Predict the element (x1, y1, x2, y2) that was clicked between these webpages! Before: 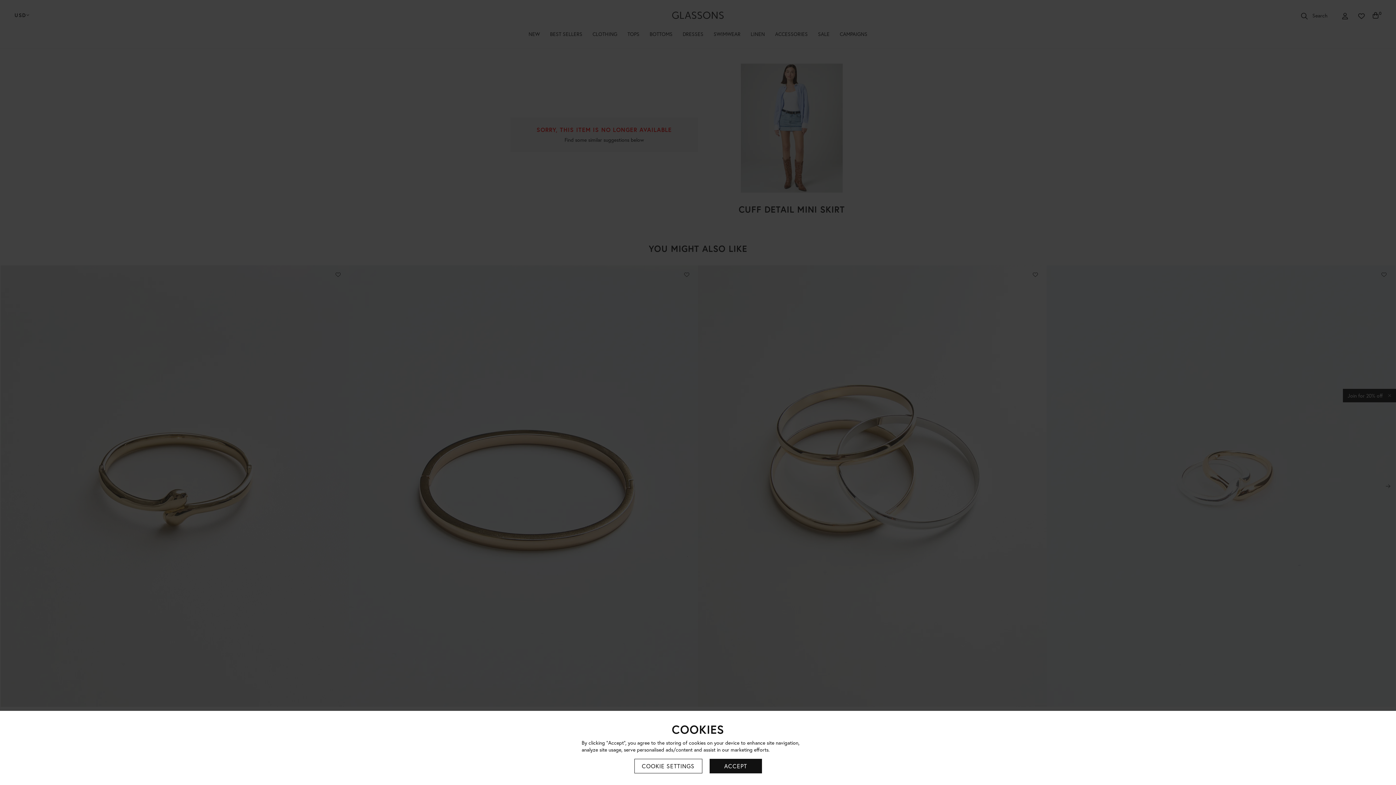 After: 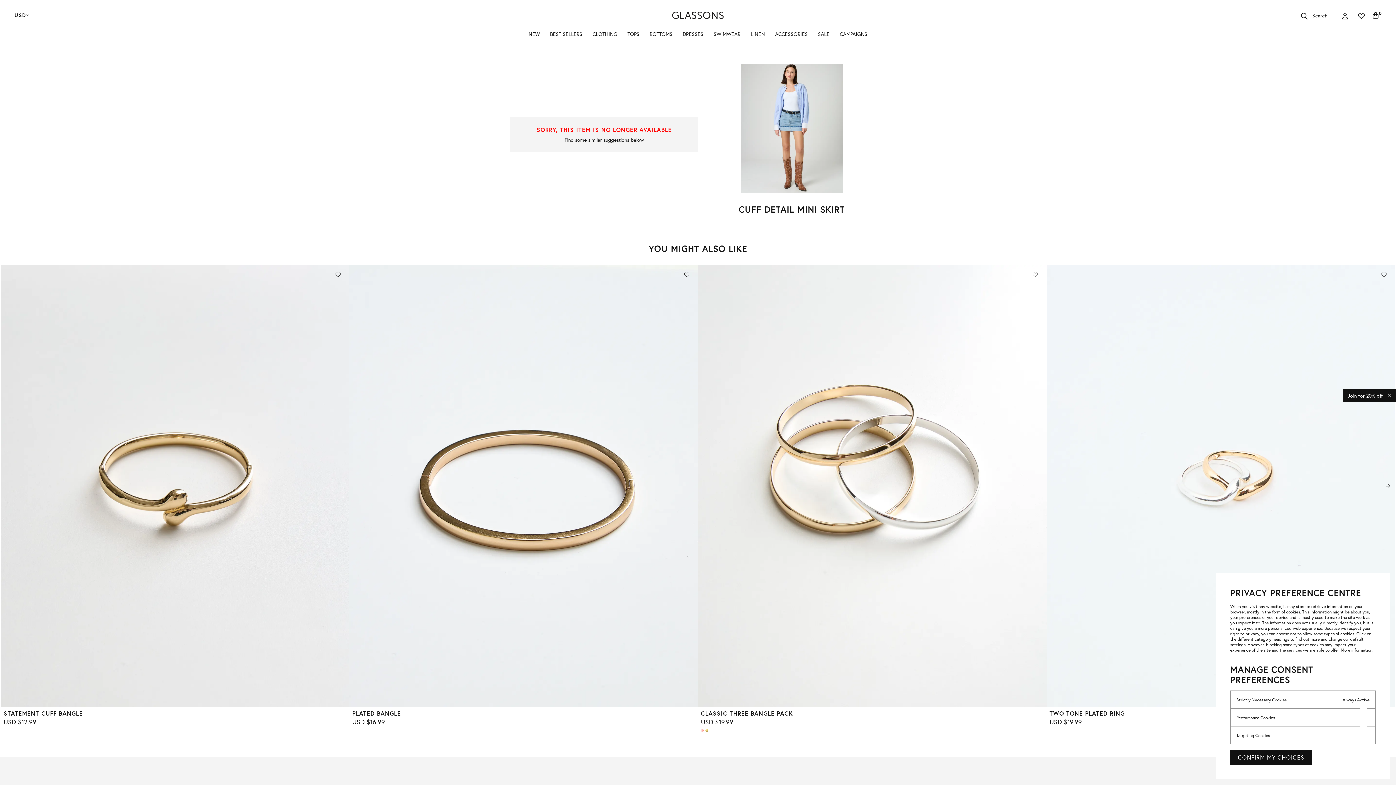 Action: bbox: (634, 759, 702, 773) label: COOKIE SETTINGS